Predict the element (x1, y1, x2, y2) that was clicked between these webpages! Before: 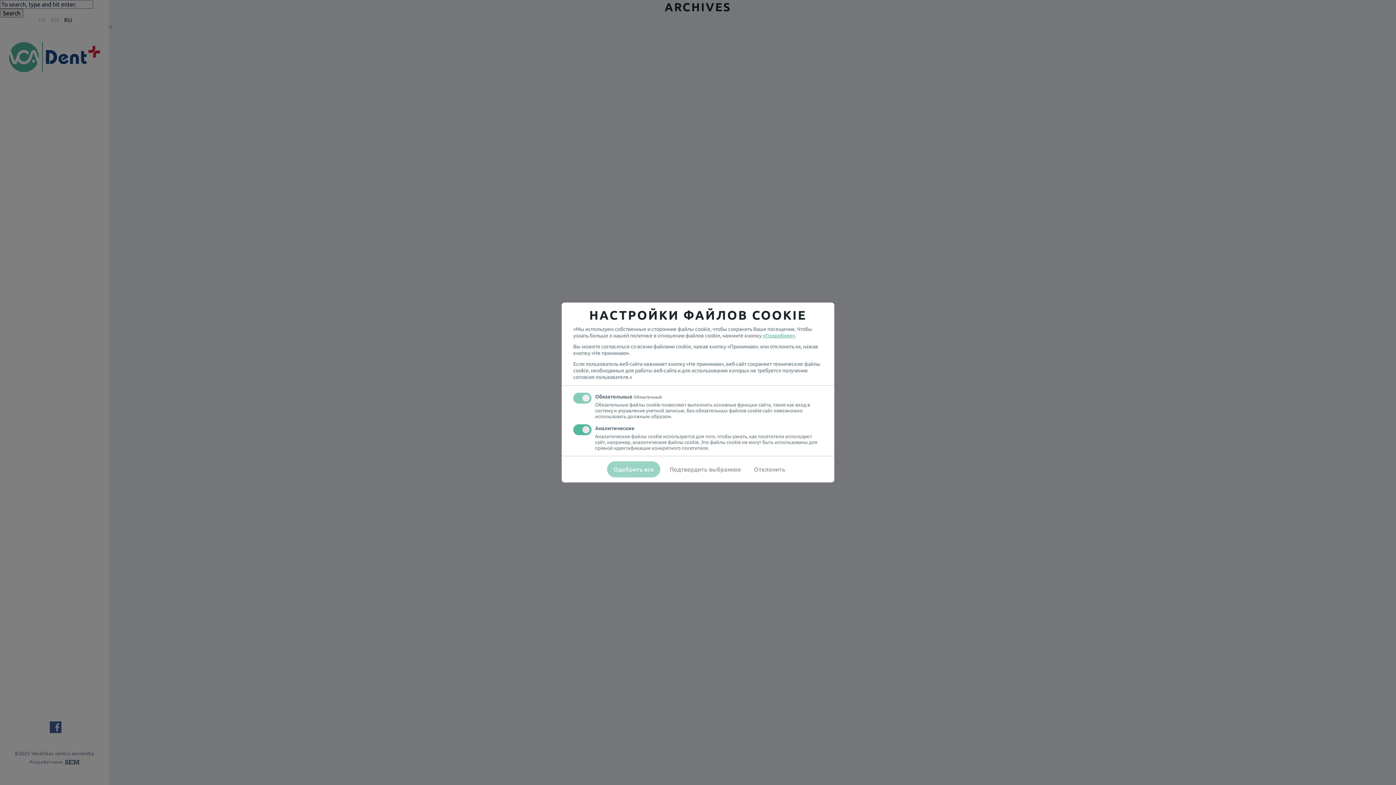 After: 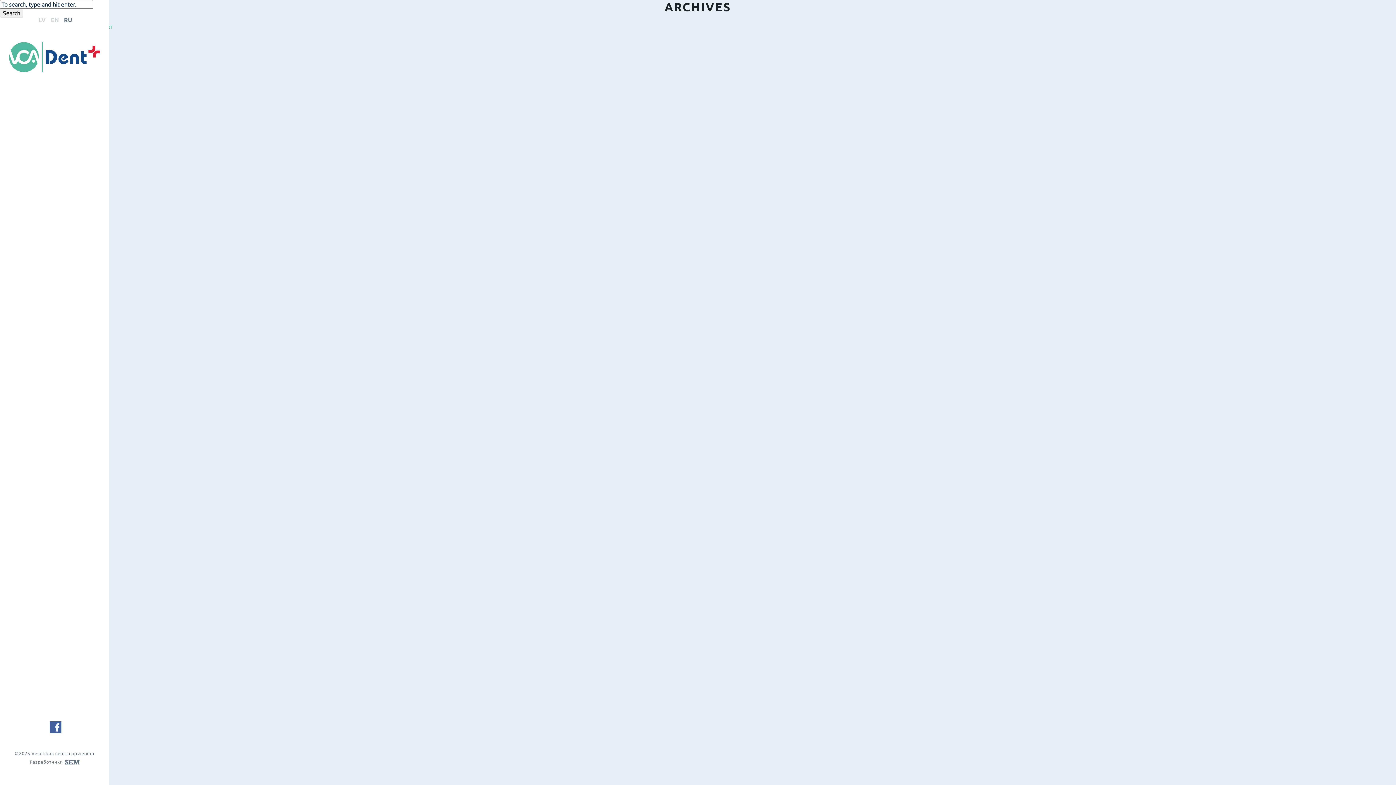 Action: label: Отклонить bbox: (750, 461, 789, 477)